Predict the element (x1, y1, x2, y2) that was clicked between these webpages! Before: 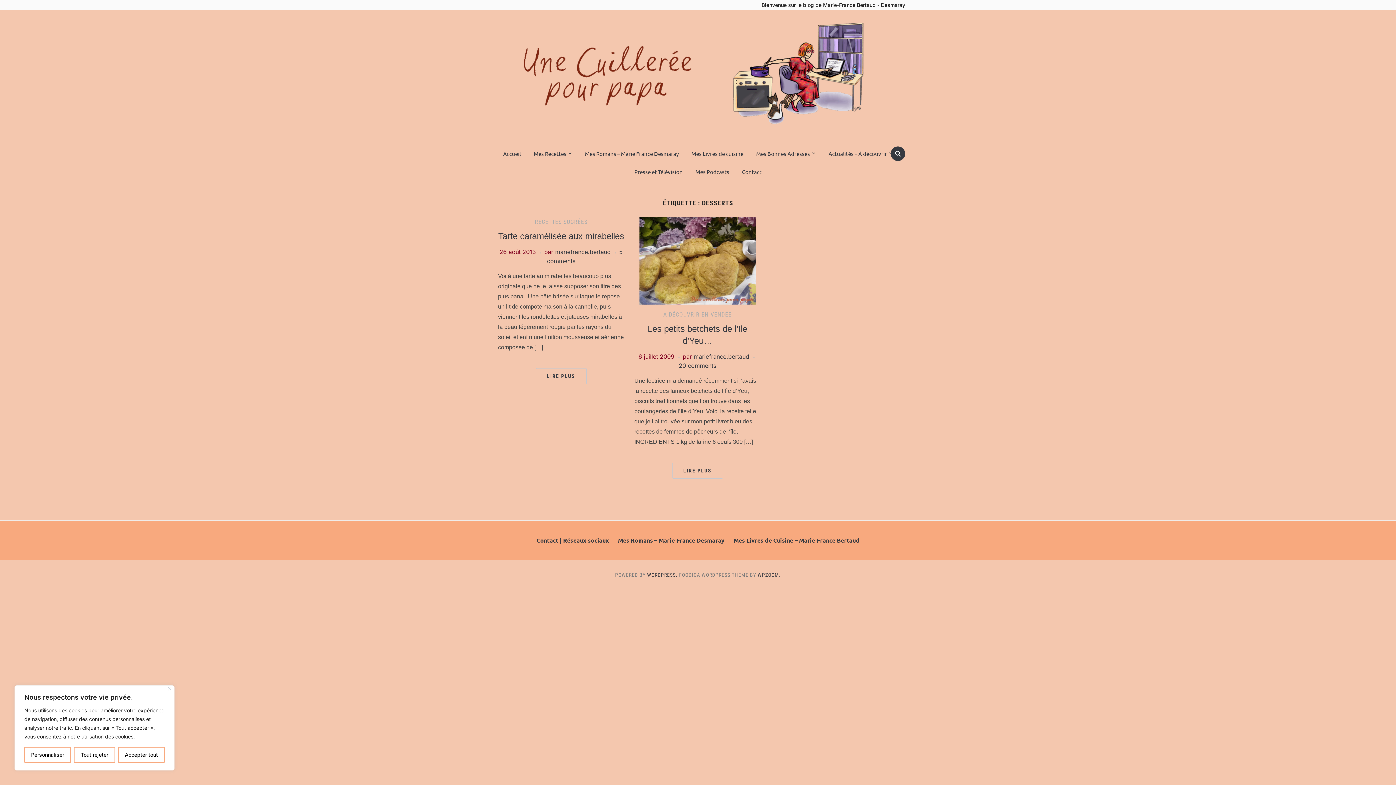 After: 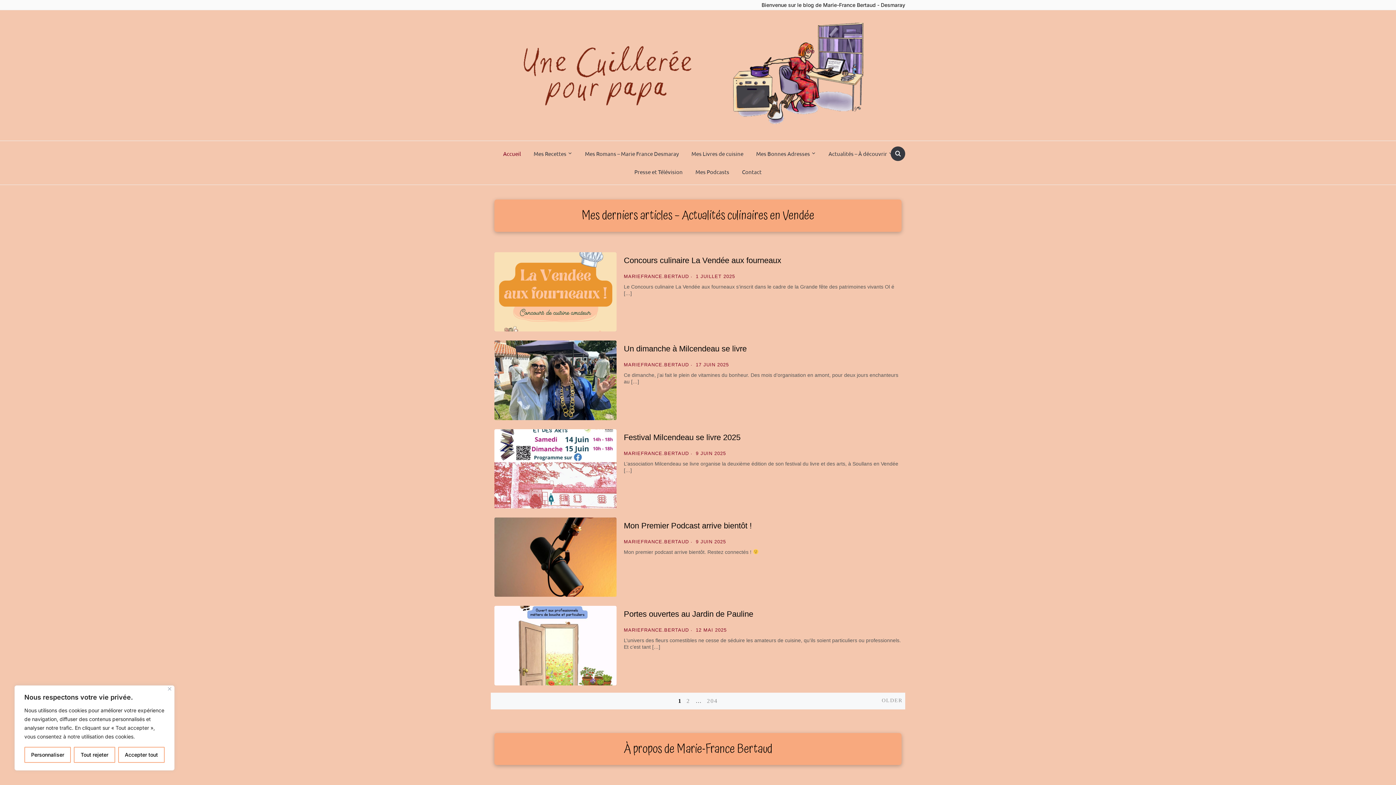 Action: bbox: (497, 144, 526, 162) label: Accueil